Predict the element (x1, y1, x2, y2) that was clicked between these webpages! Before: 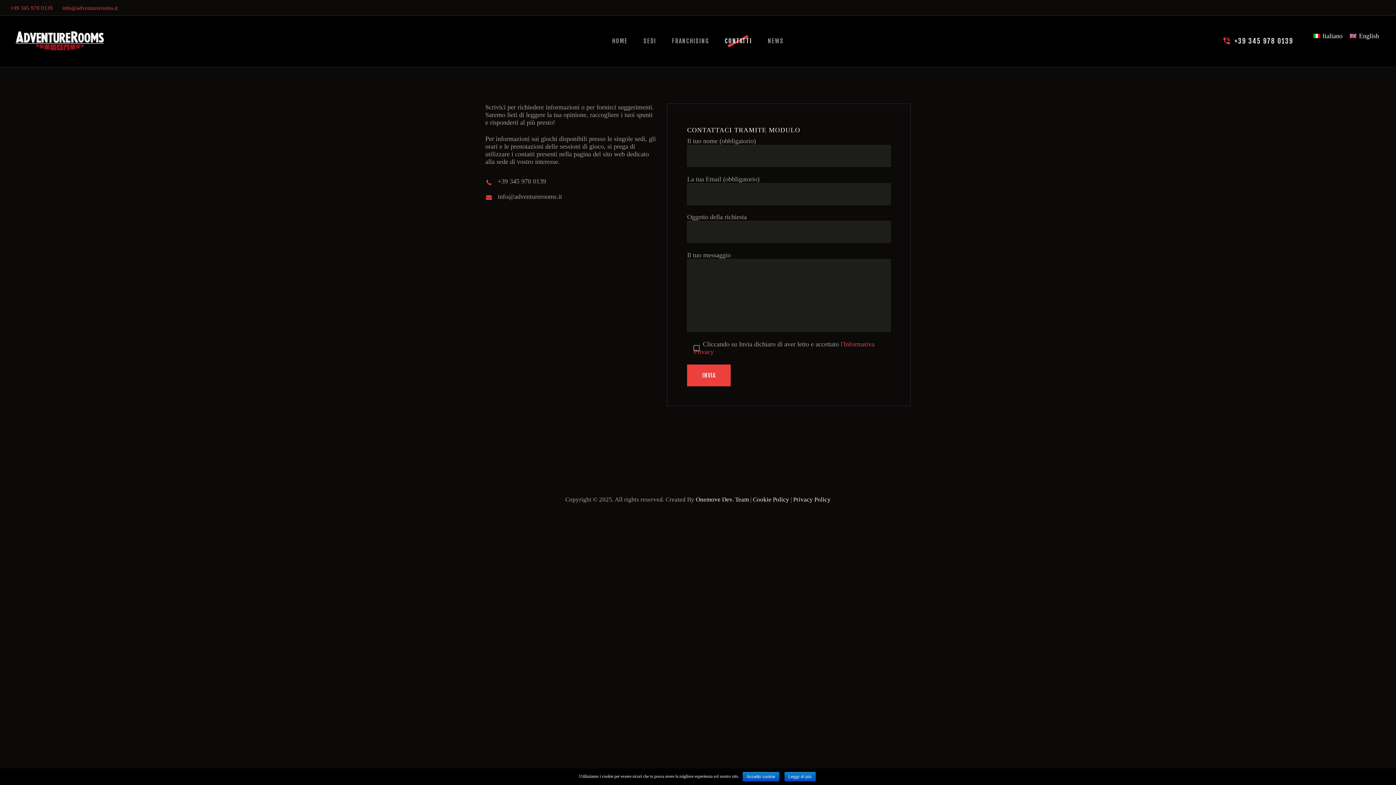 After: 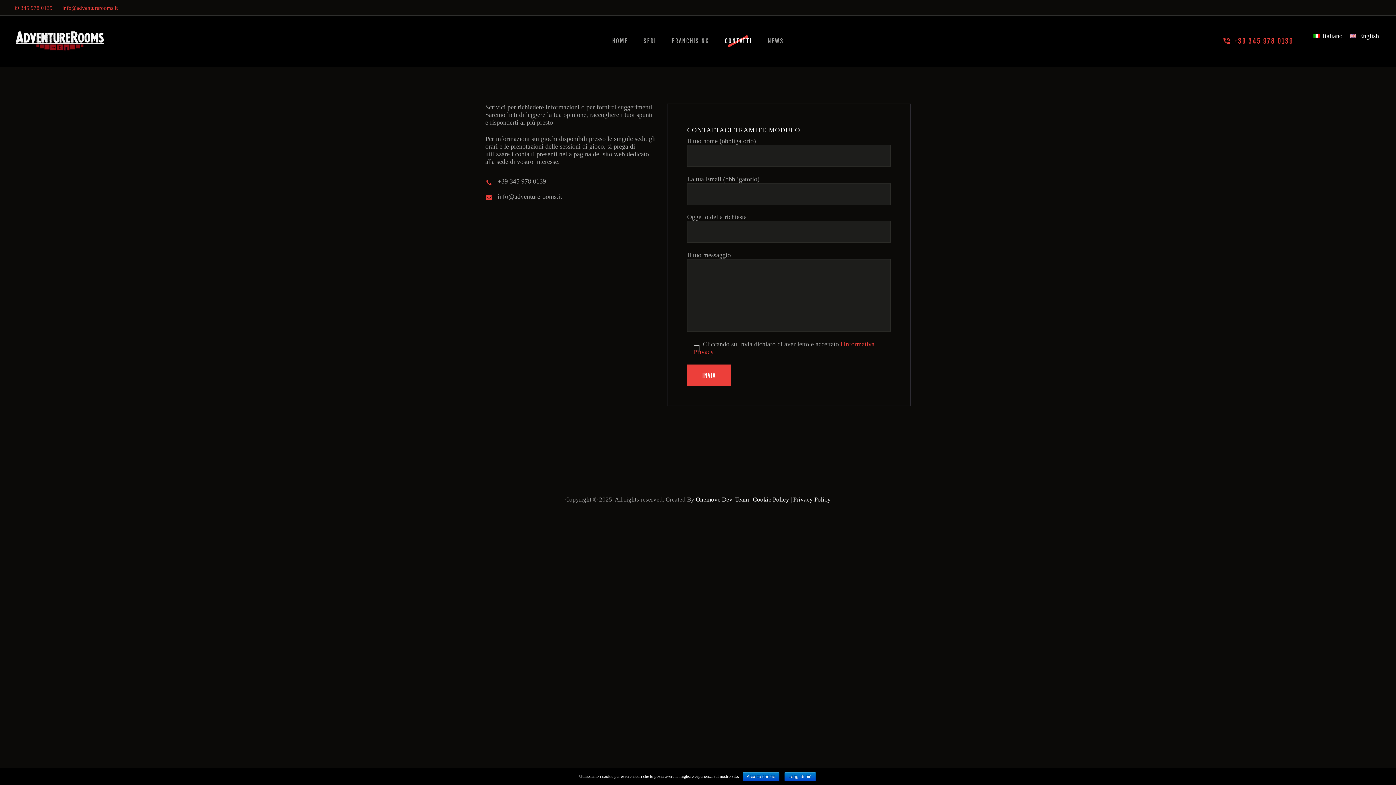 Action: label: +39 345 978 0139 bbox: (1223, 36, 1293, 46)